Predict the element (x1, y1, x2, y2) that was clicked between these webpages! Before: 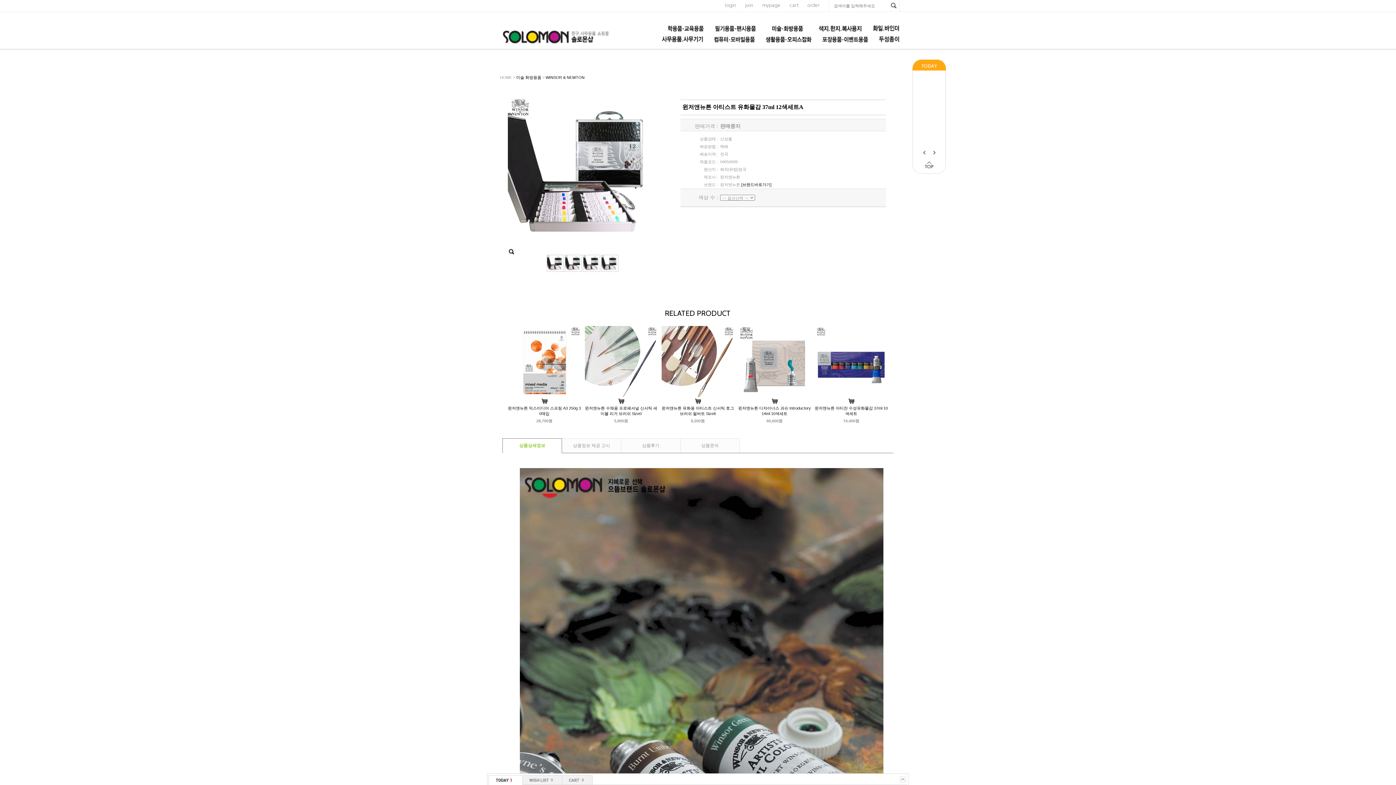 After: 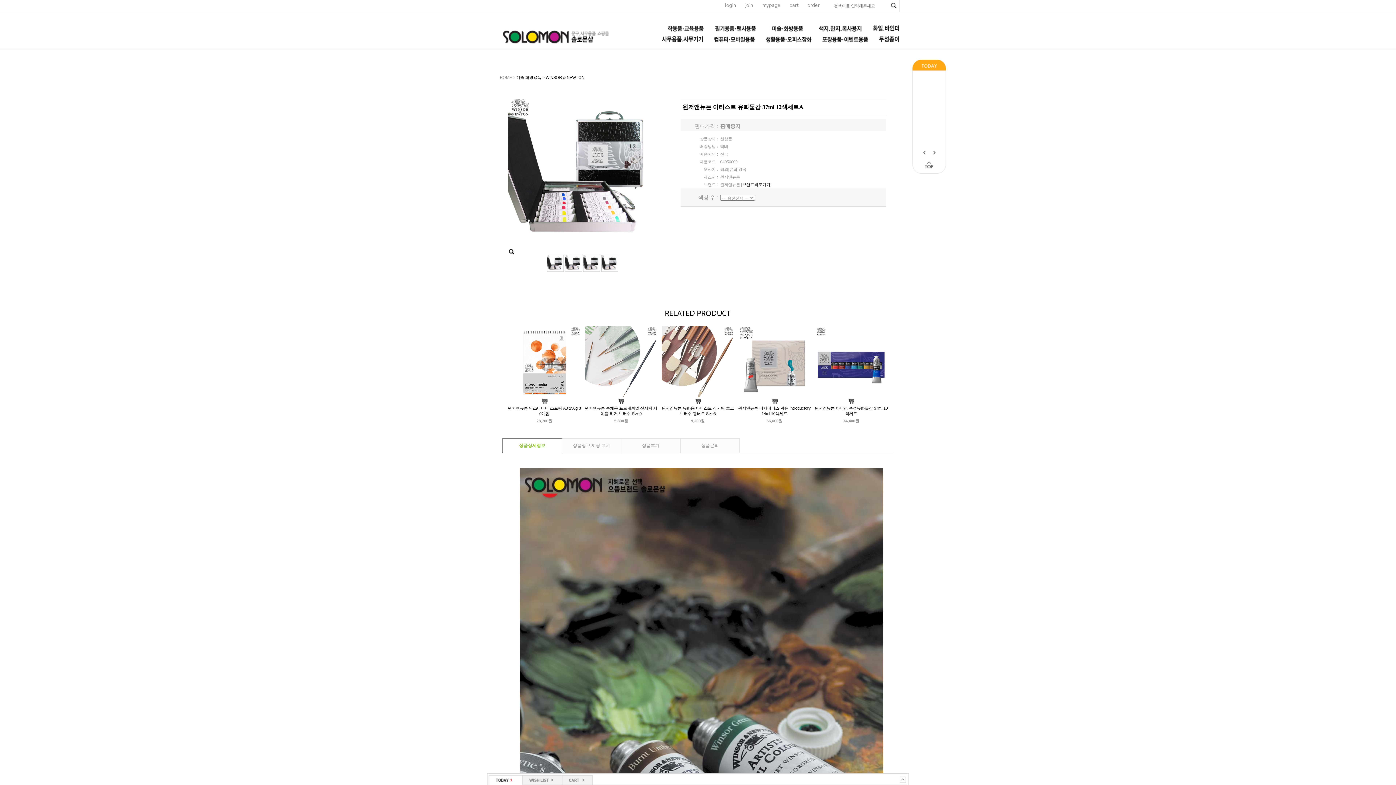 Action: bbox: (848, 400, 854, 404)